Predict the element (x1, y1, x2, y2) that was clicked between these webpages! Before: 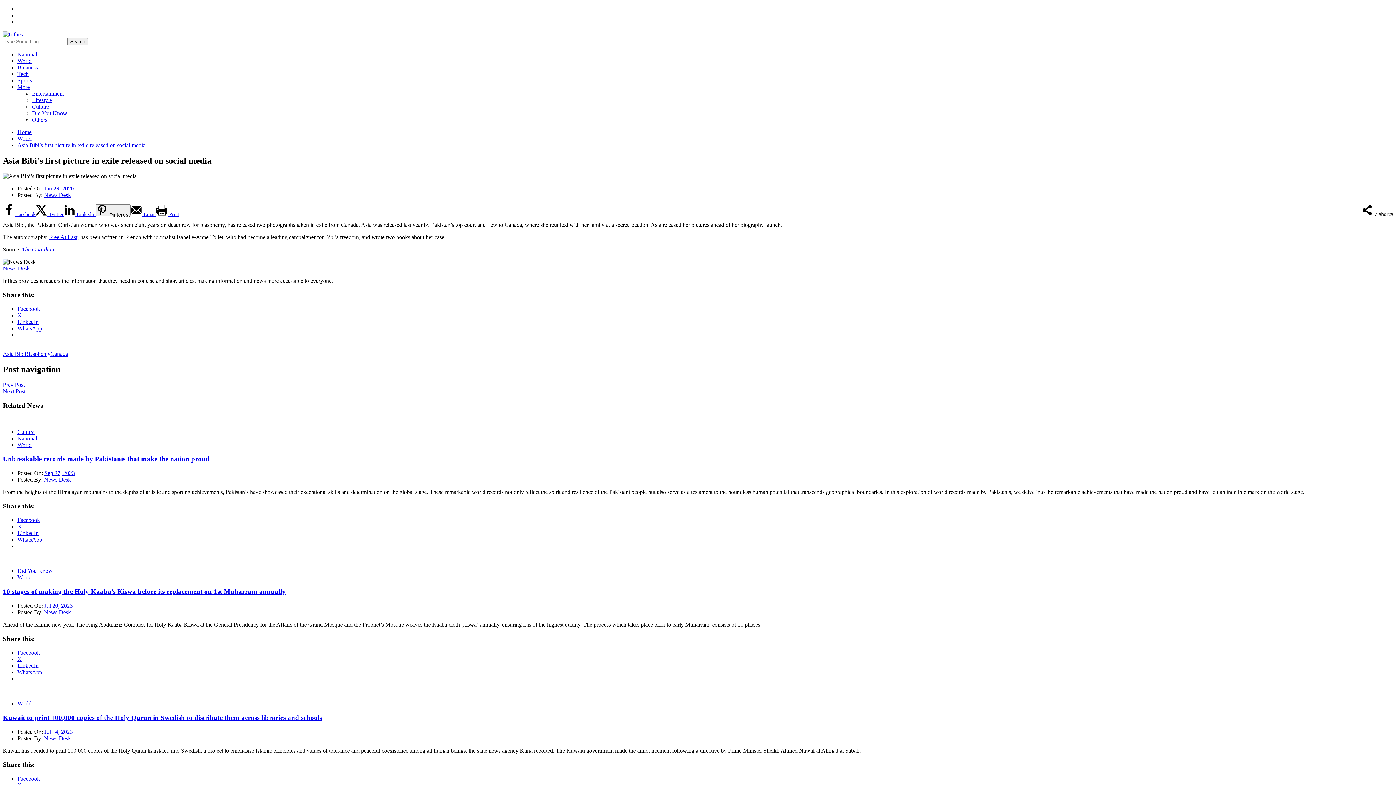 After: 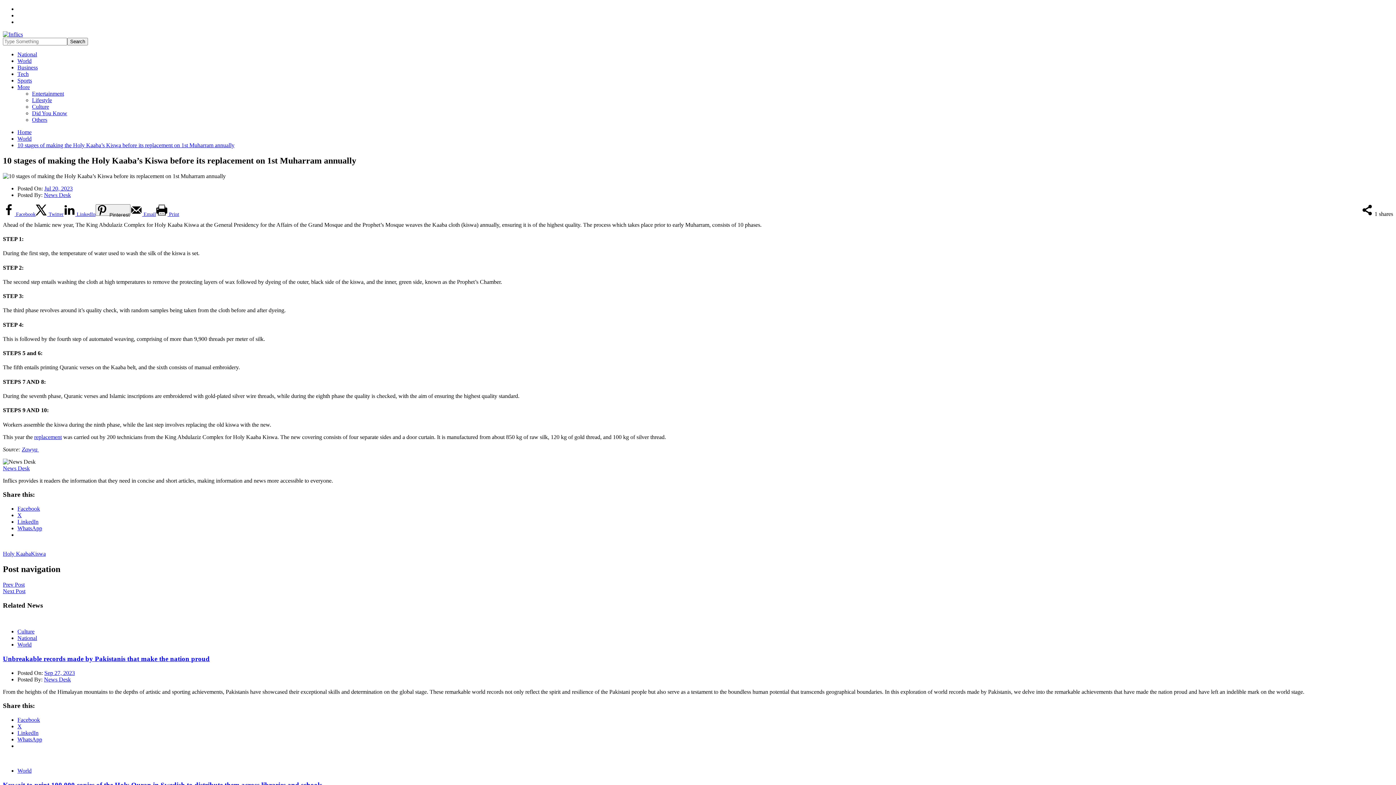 Action: bbox: (2, 588, 285, 595) label: 10 stages of making the Holy Kaaba’s Kiswa before its replacement on 1st Muharram annually